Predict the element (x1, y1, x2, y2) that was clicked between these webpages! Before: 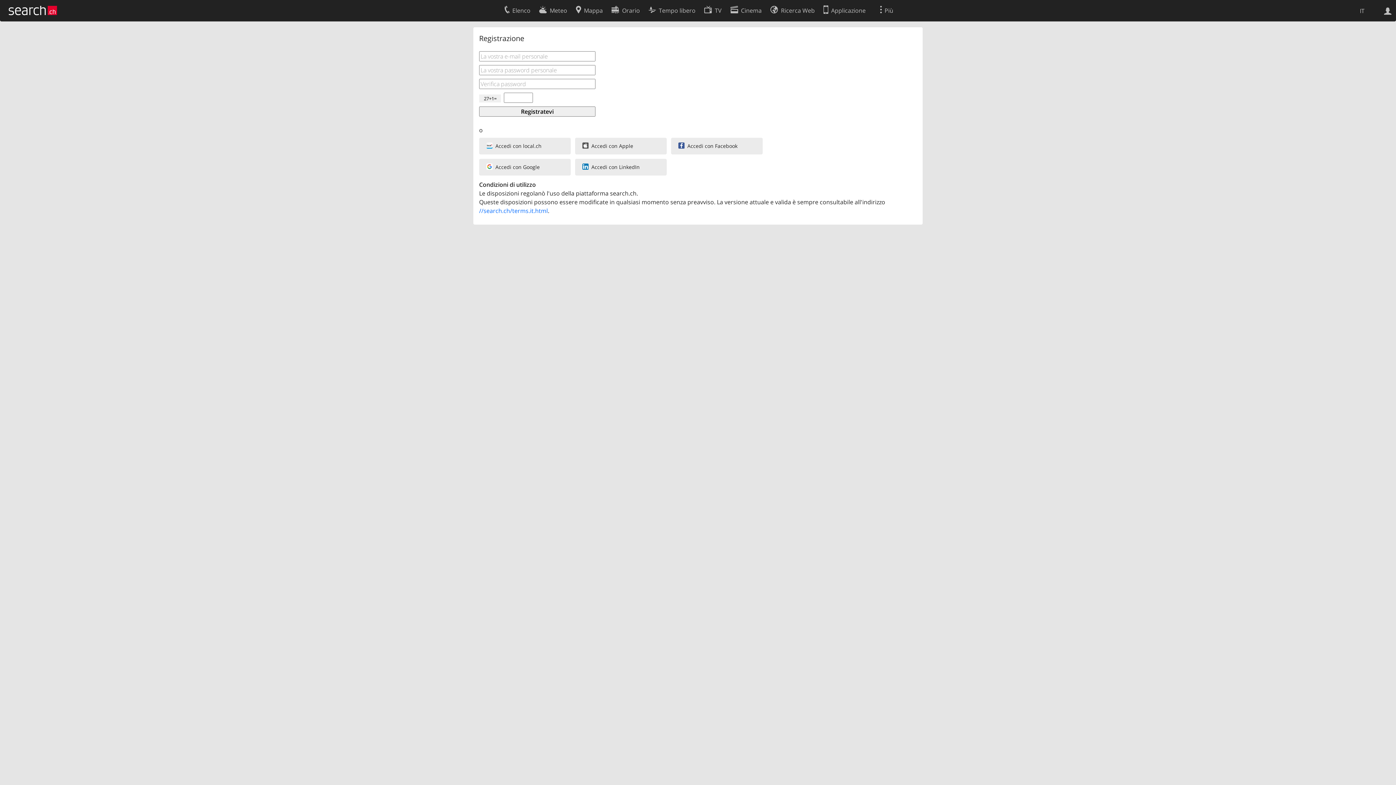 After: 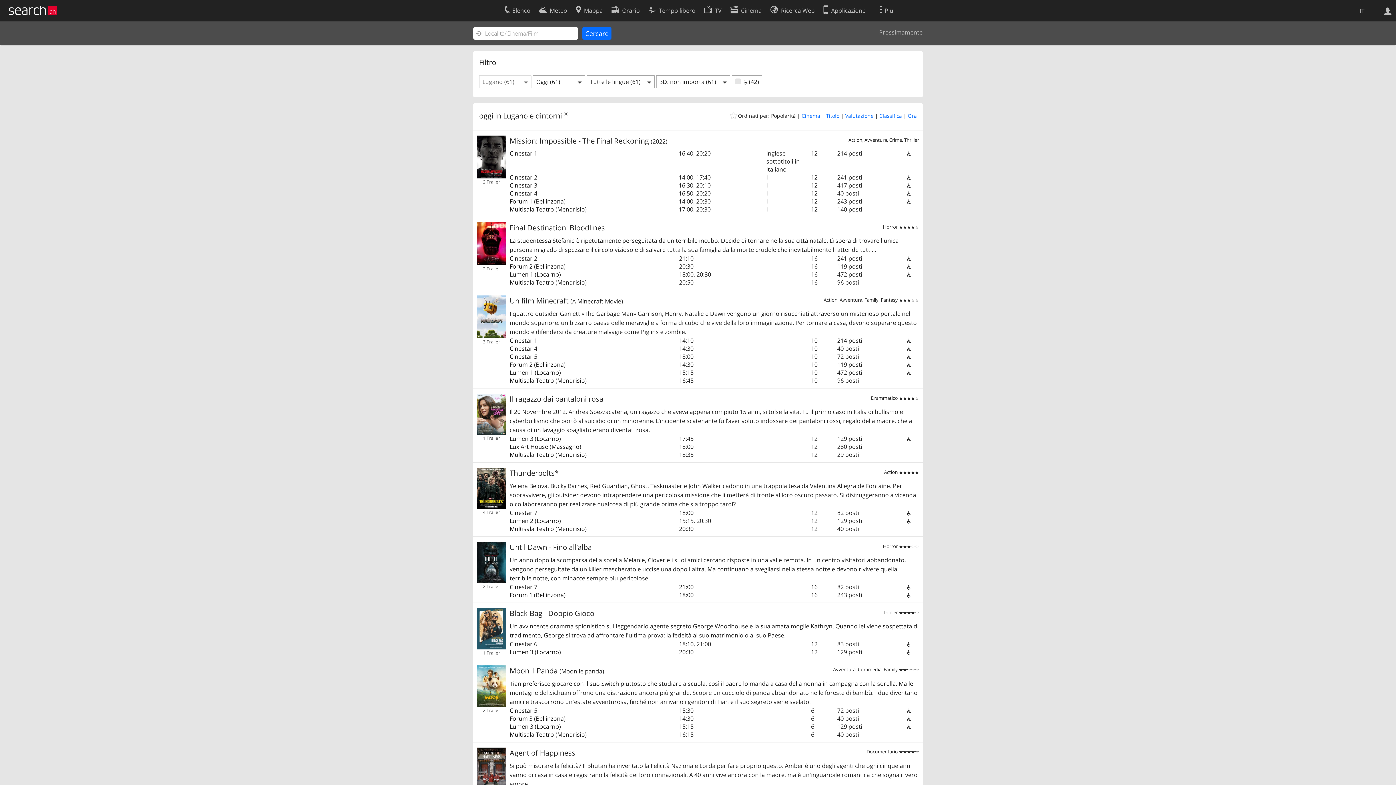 Action: bbox: (730, 2, 761, 16) label: Cinema